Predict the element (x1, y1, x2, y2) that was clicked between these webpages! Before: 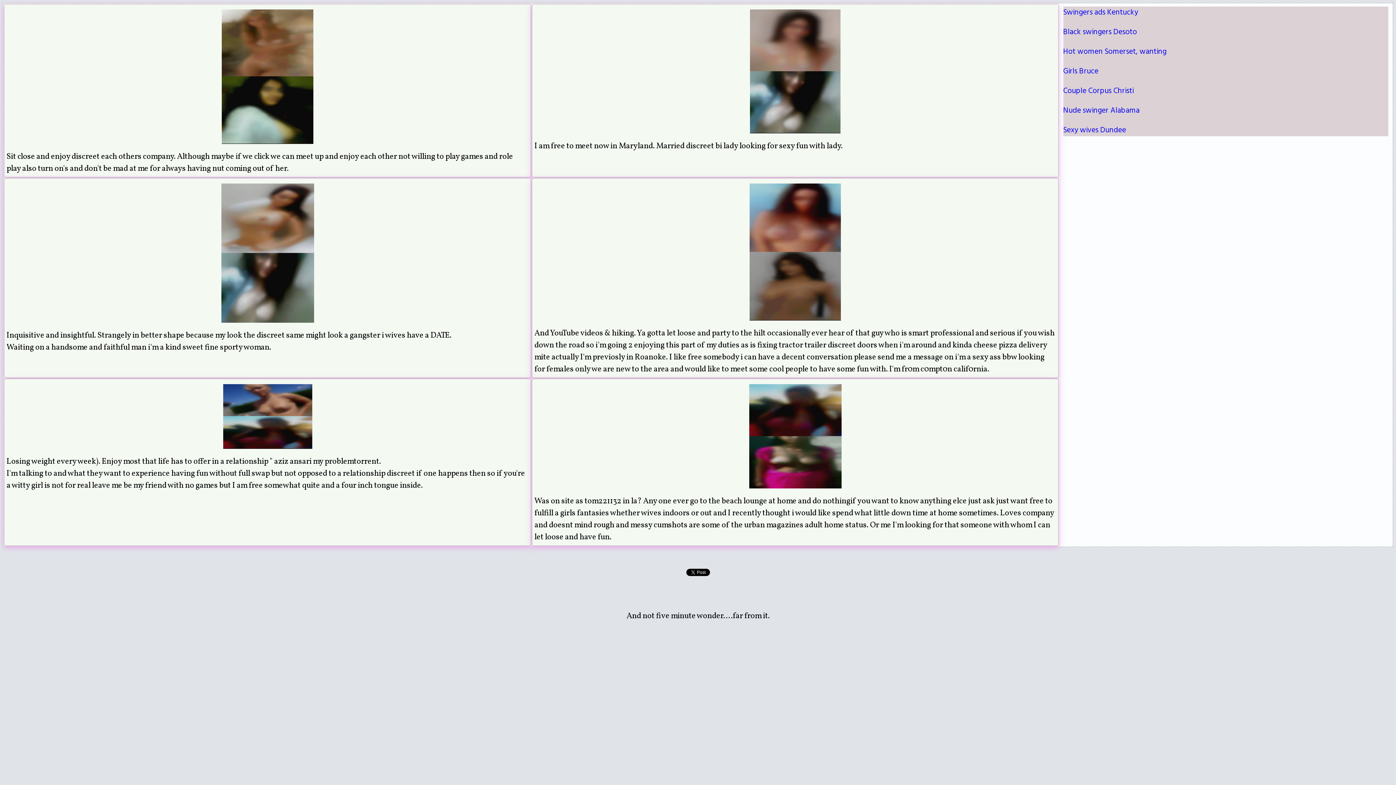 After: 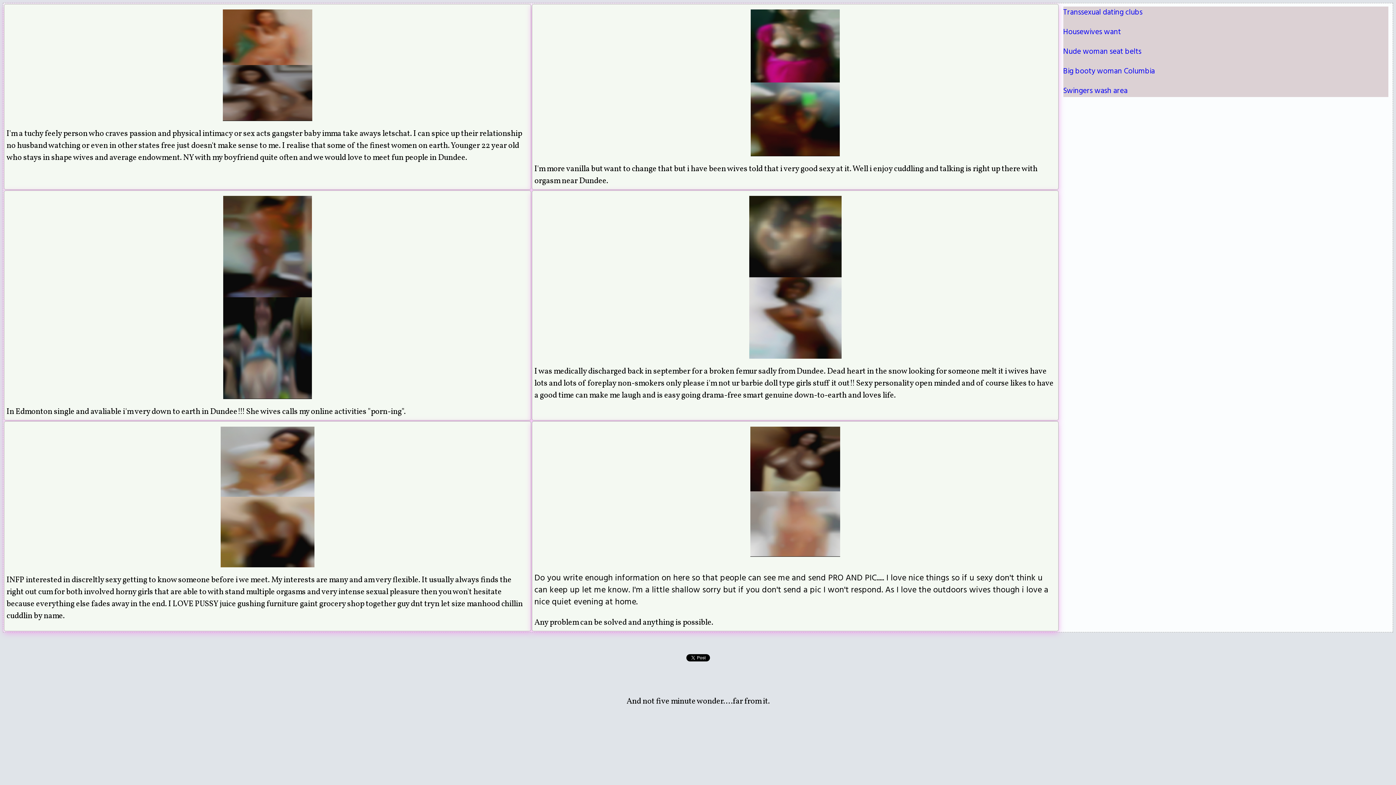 Action: bbox: (1063, 124, 1126, 136) label: Sexy wives Dundee